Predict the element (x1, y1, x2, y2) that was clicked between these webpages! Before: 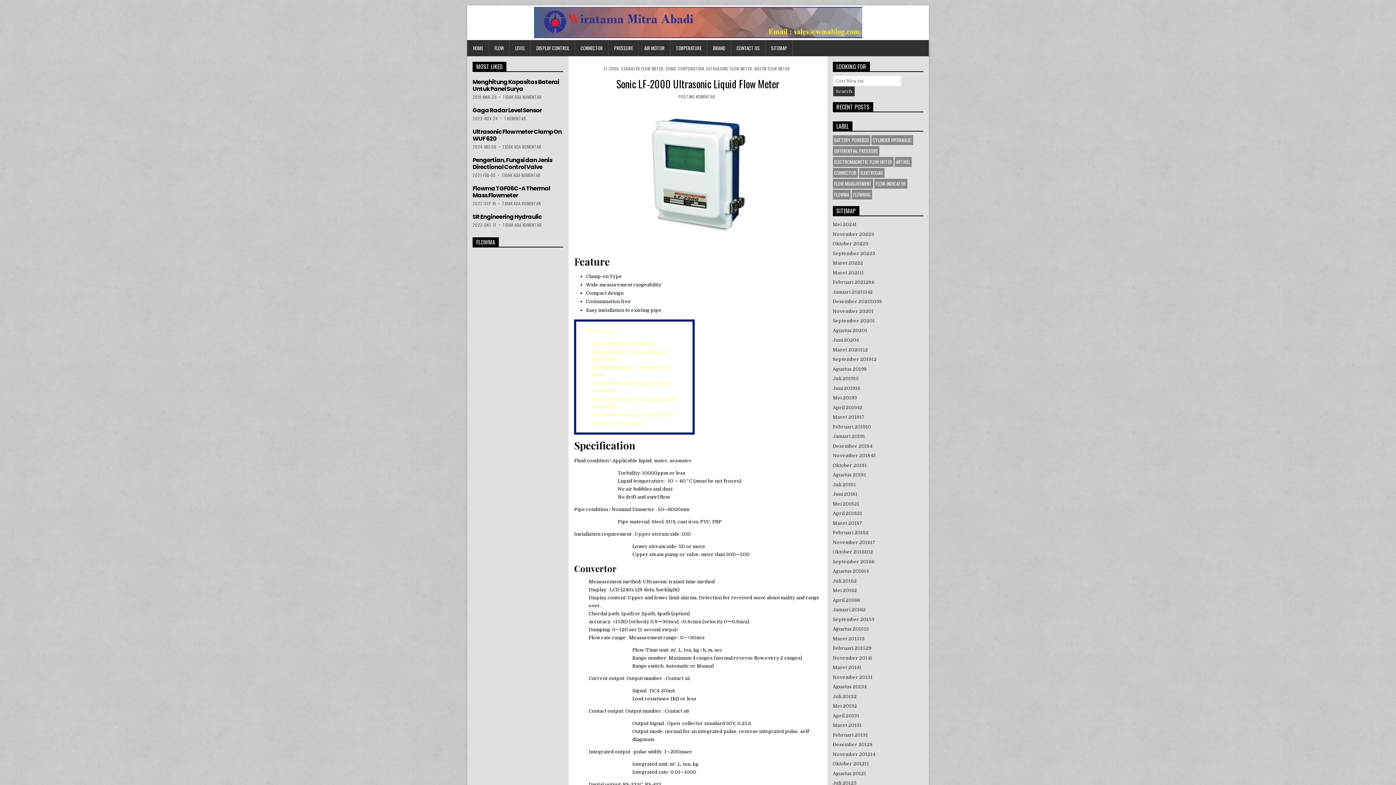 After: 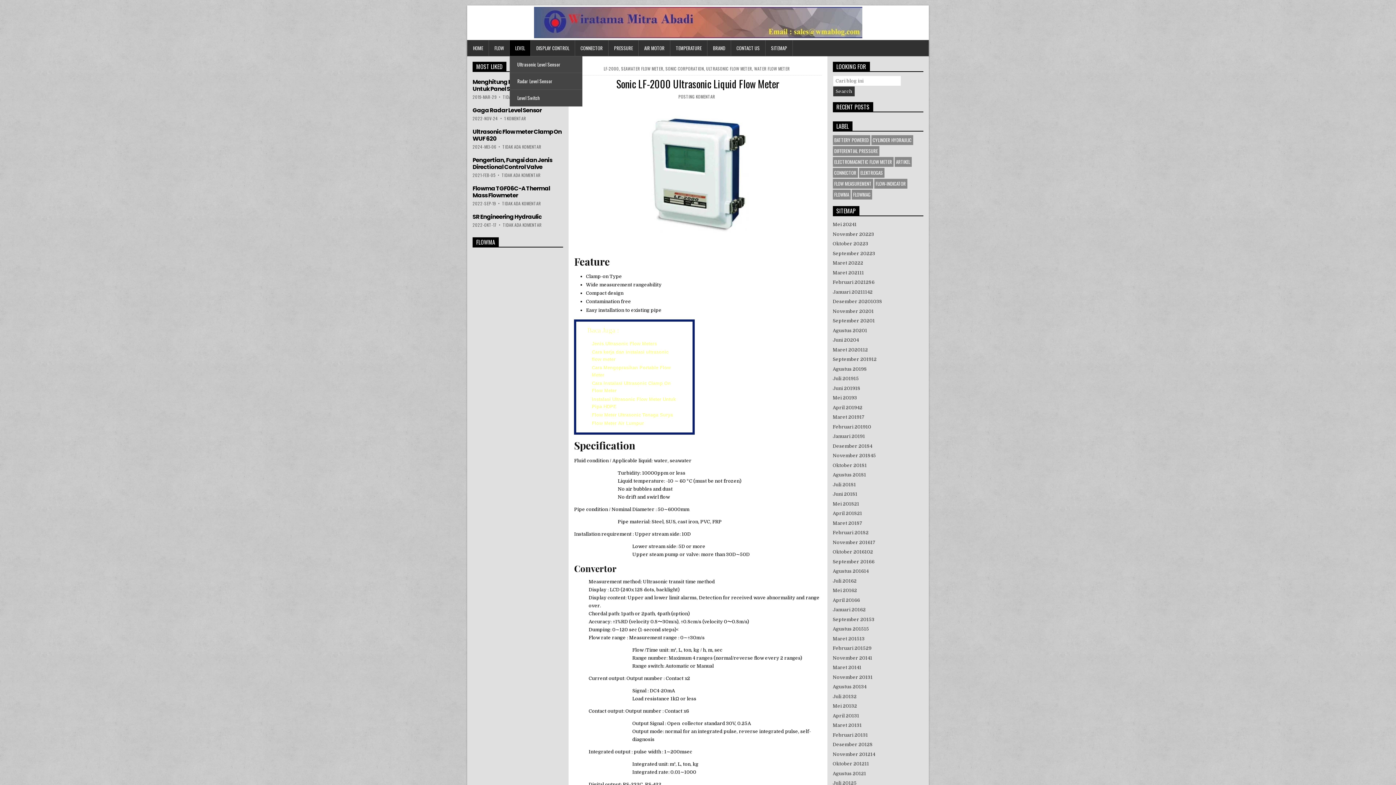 Action: label: LEVEL bbox: (509, 40, 530, 56)